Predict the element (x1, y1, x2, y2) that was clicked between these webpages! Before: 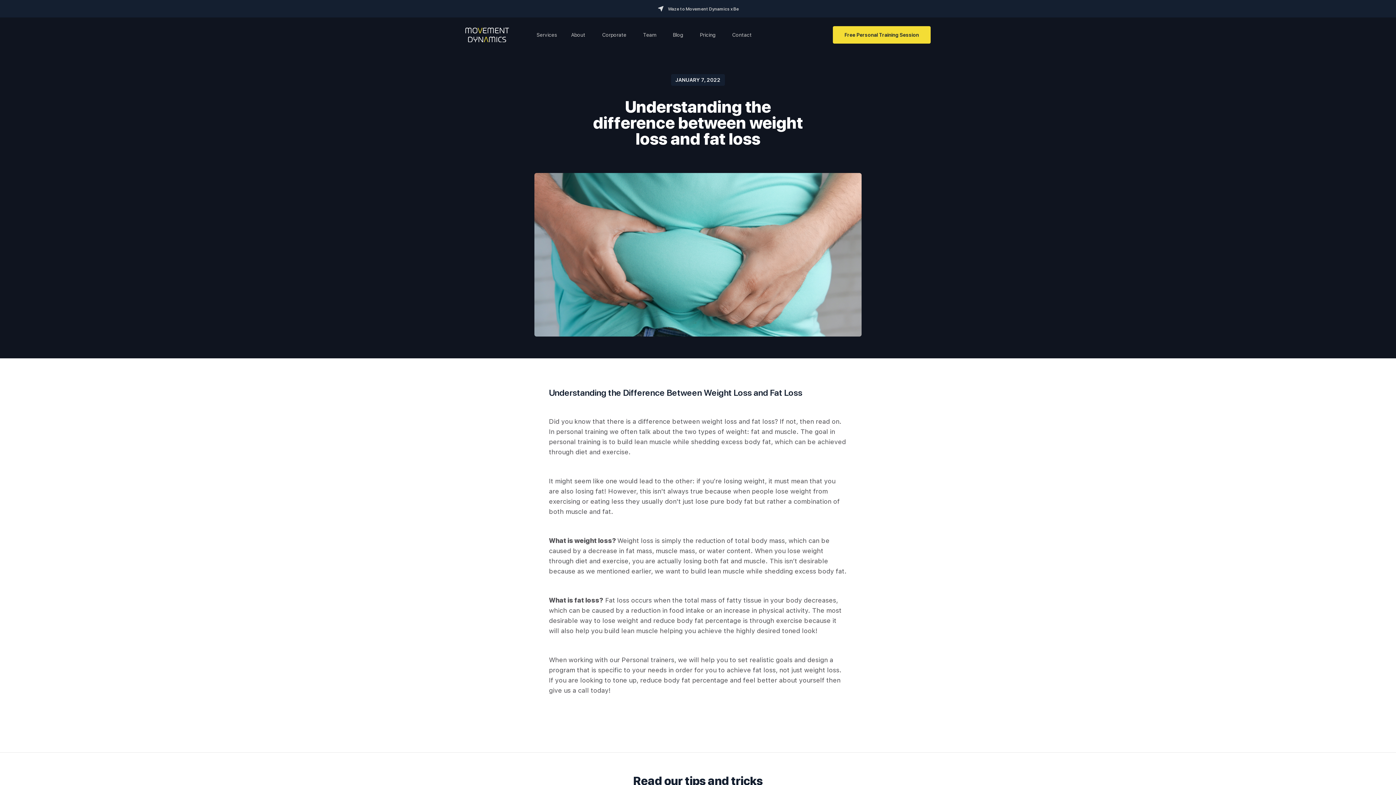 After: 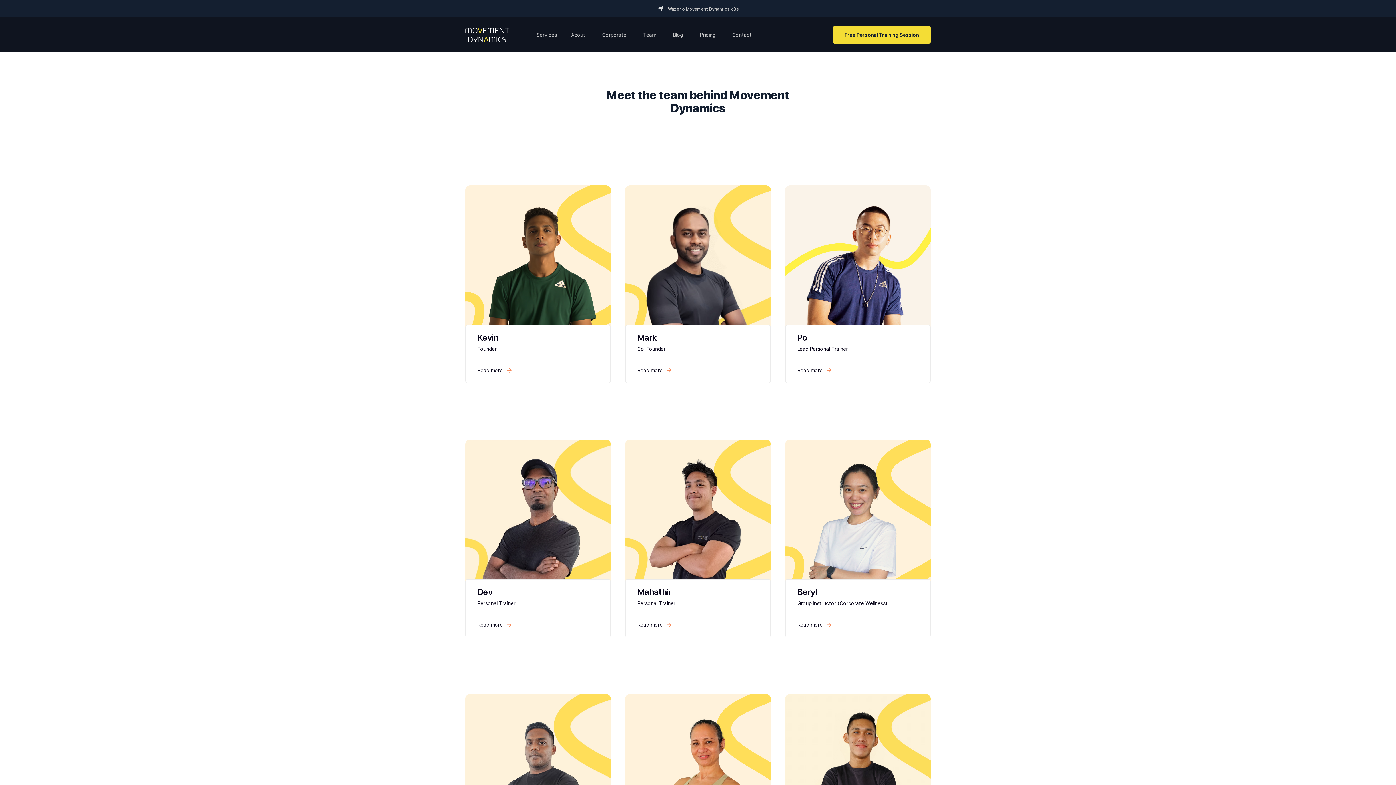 Action: label: Team bbox: (637, 26, 662, 43)